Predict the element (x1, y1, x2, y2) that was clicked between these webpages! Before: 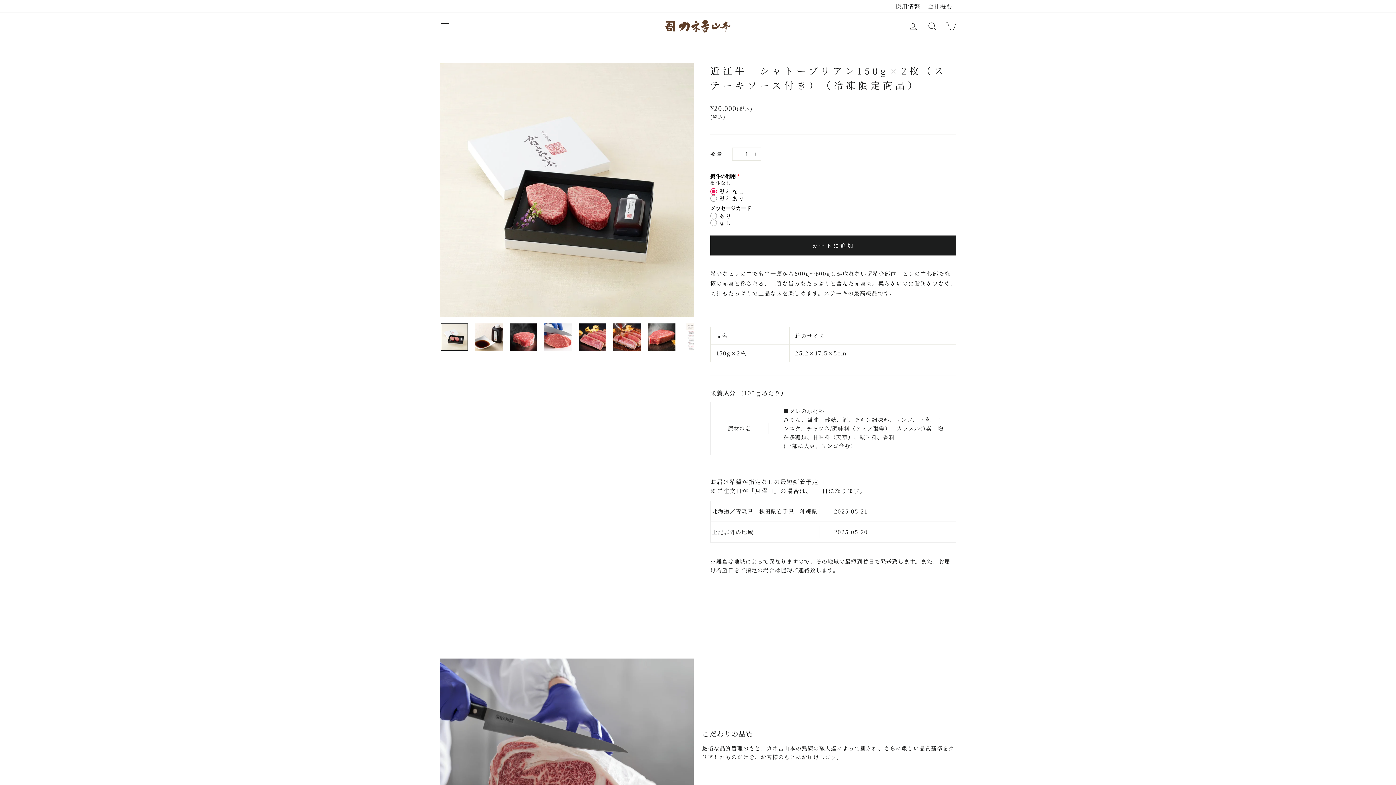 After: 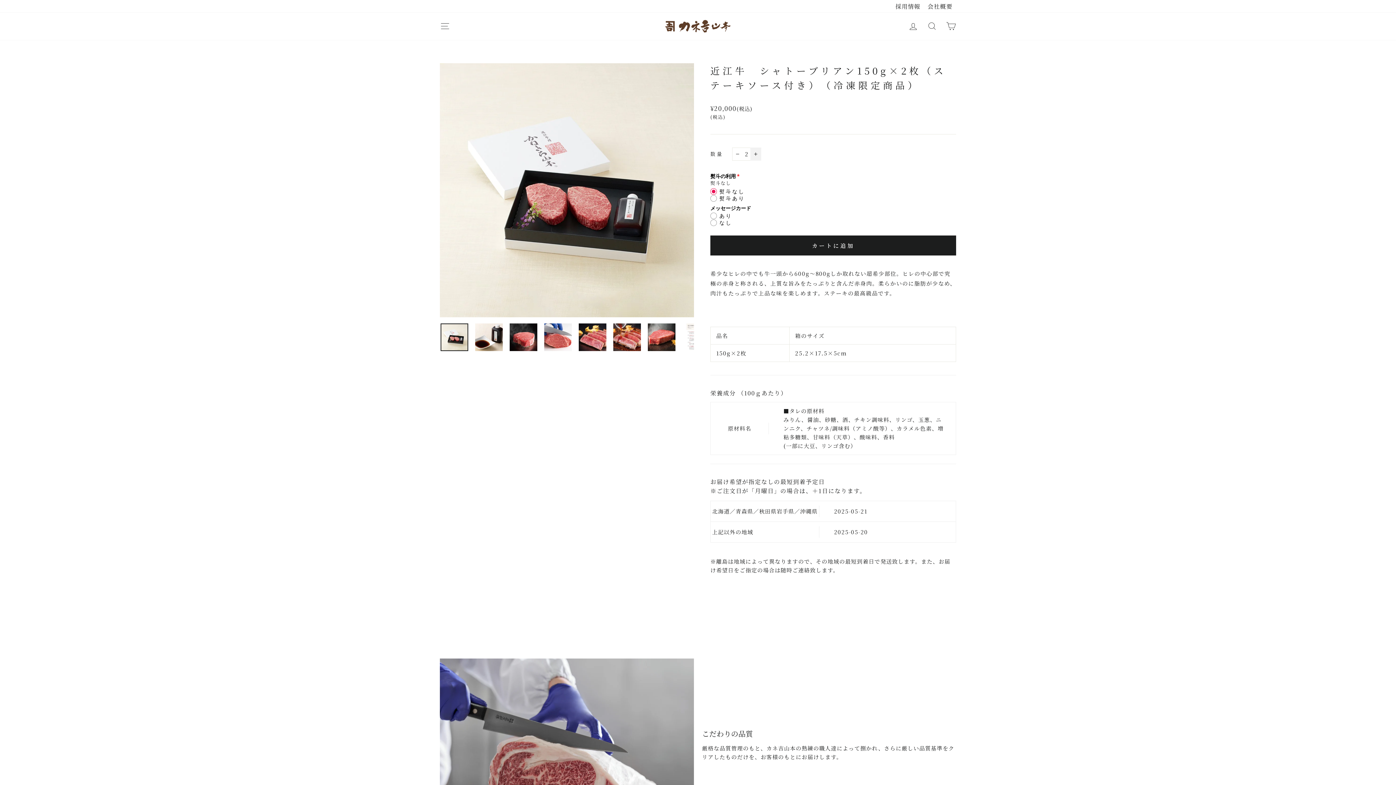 Action: label: 商品の数を増やす bbox: (750, 147, 761, 160)